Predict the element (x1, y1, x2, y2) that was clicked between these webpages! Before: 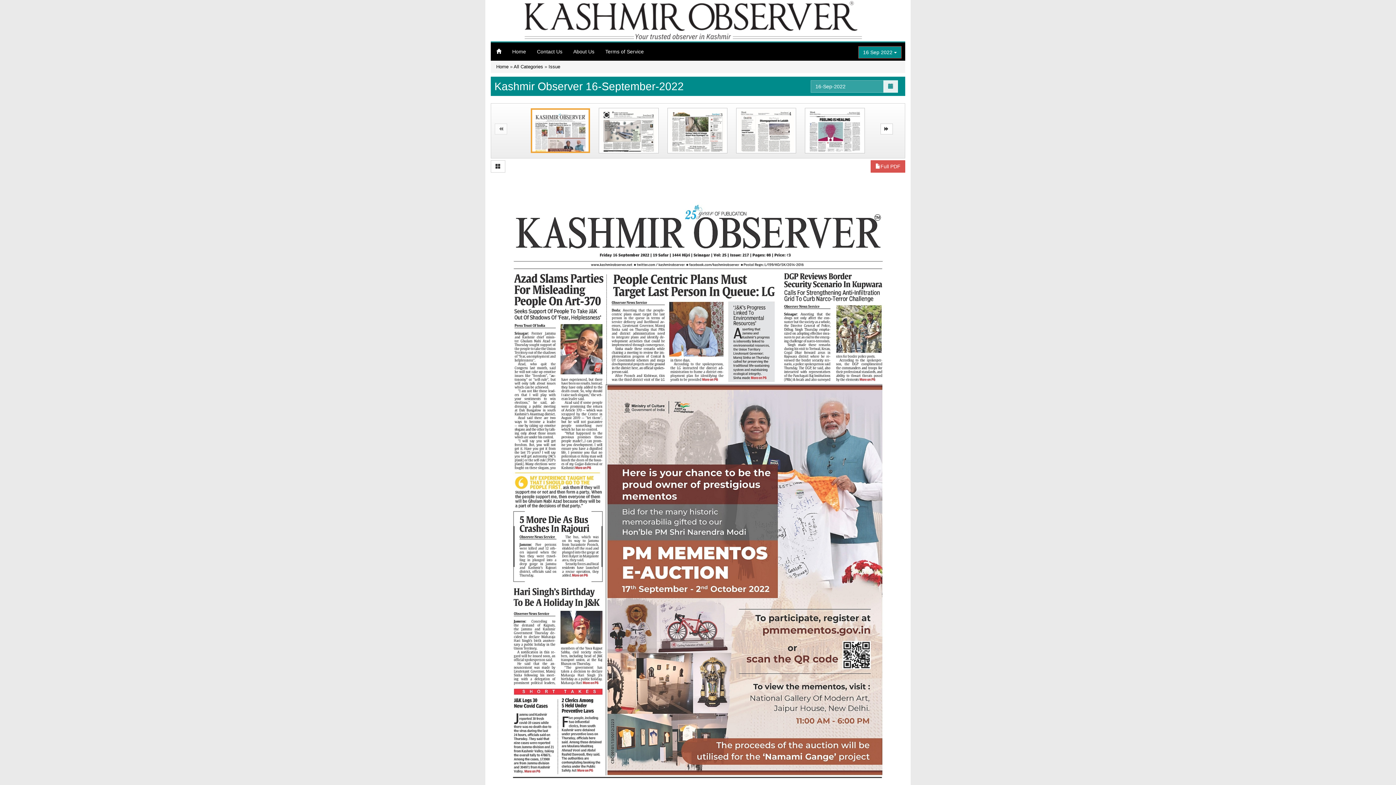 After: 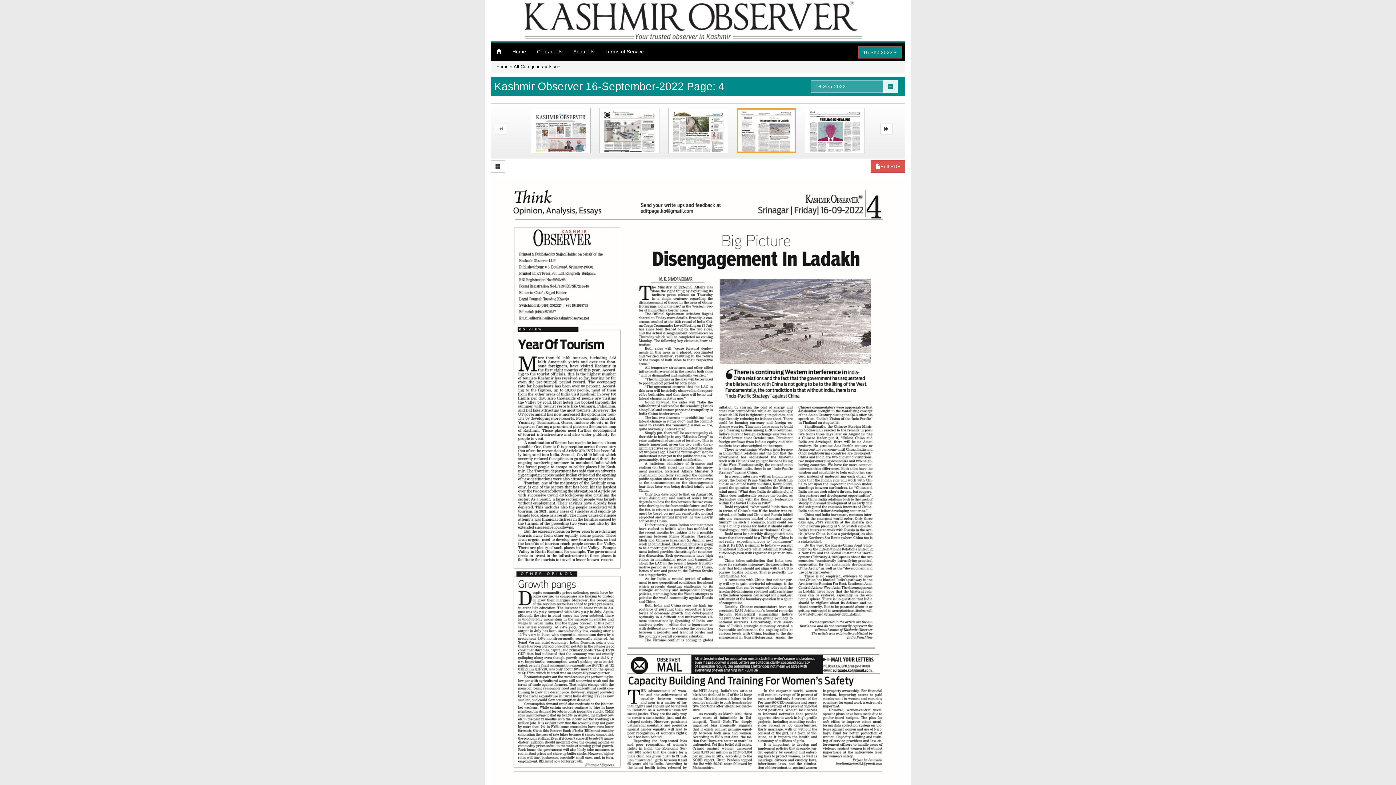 Action: bbox: (732, 127, 800, 133)